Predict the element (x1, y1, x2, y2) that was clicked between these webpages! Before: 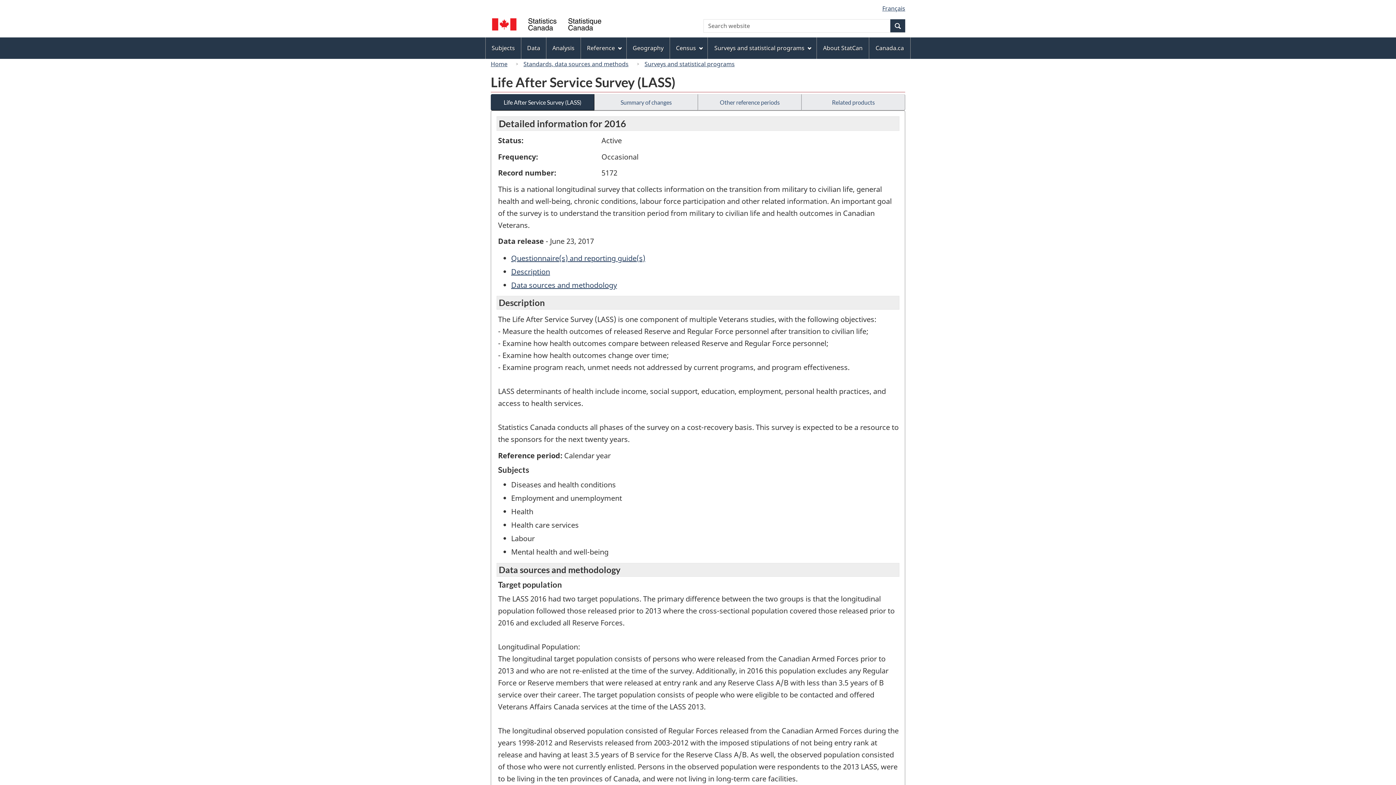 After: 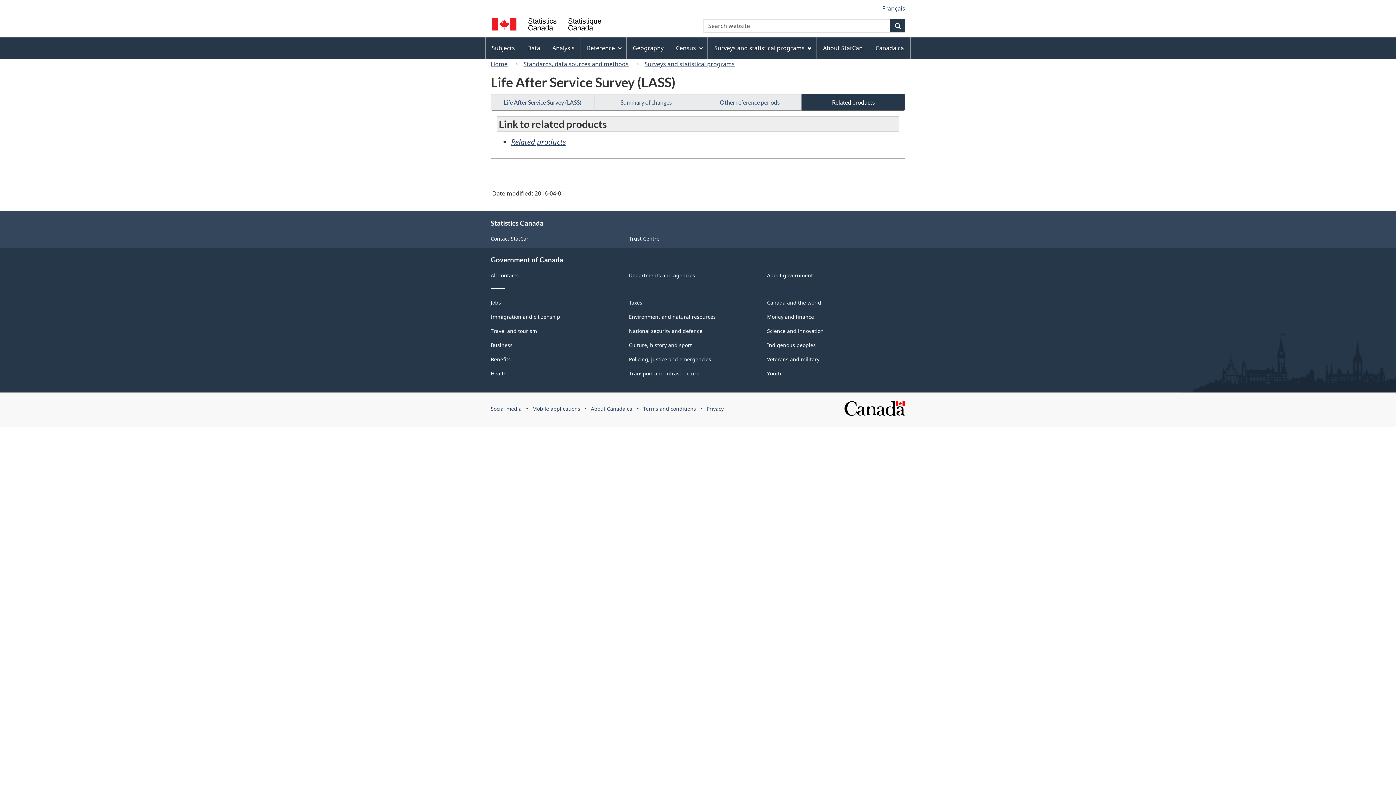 Action: label: Related products bbox: (801, 94, 905, 110)